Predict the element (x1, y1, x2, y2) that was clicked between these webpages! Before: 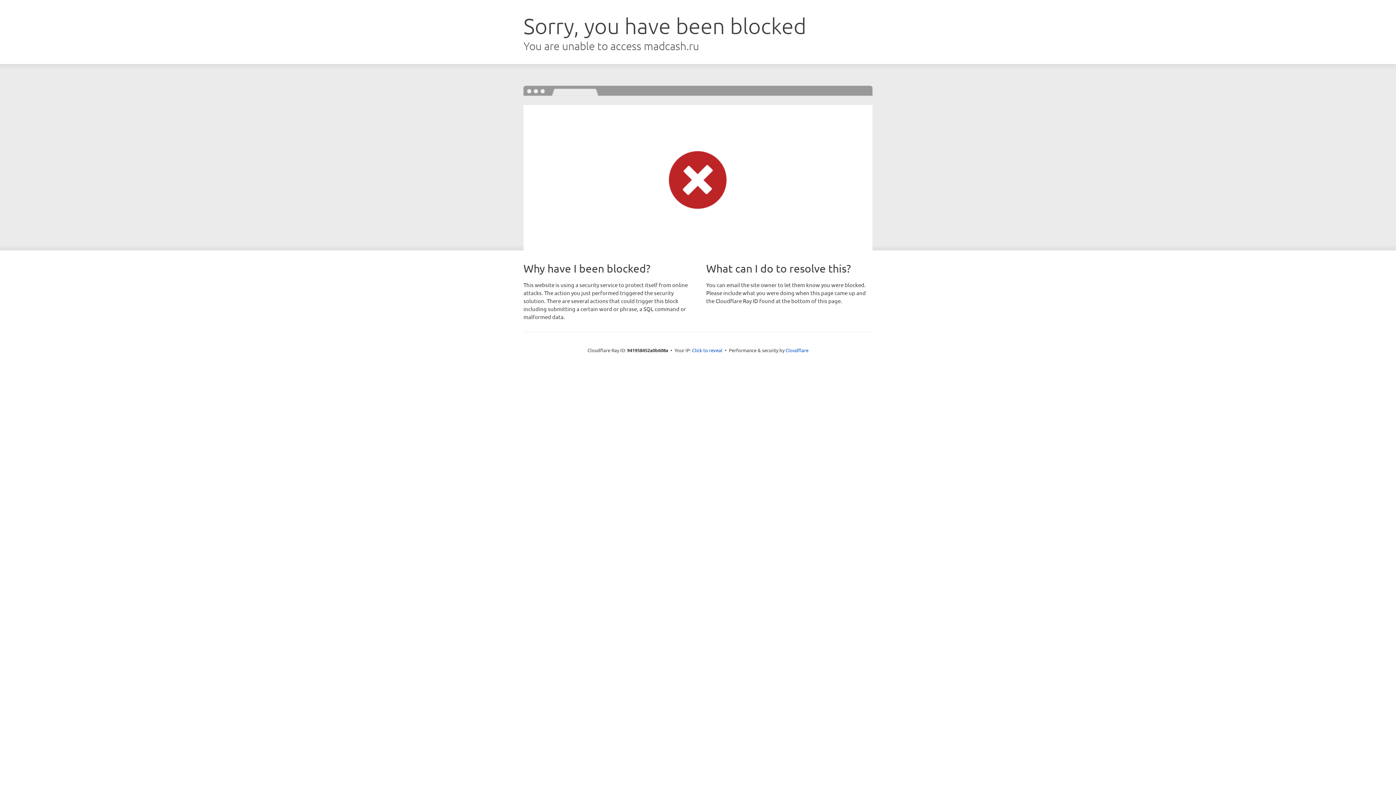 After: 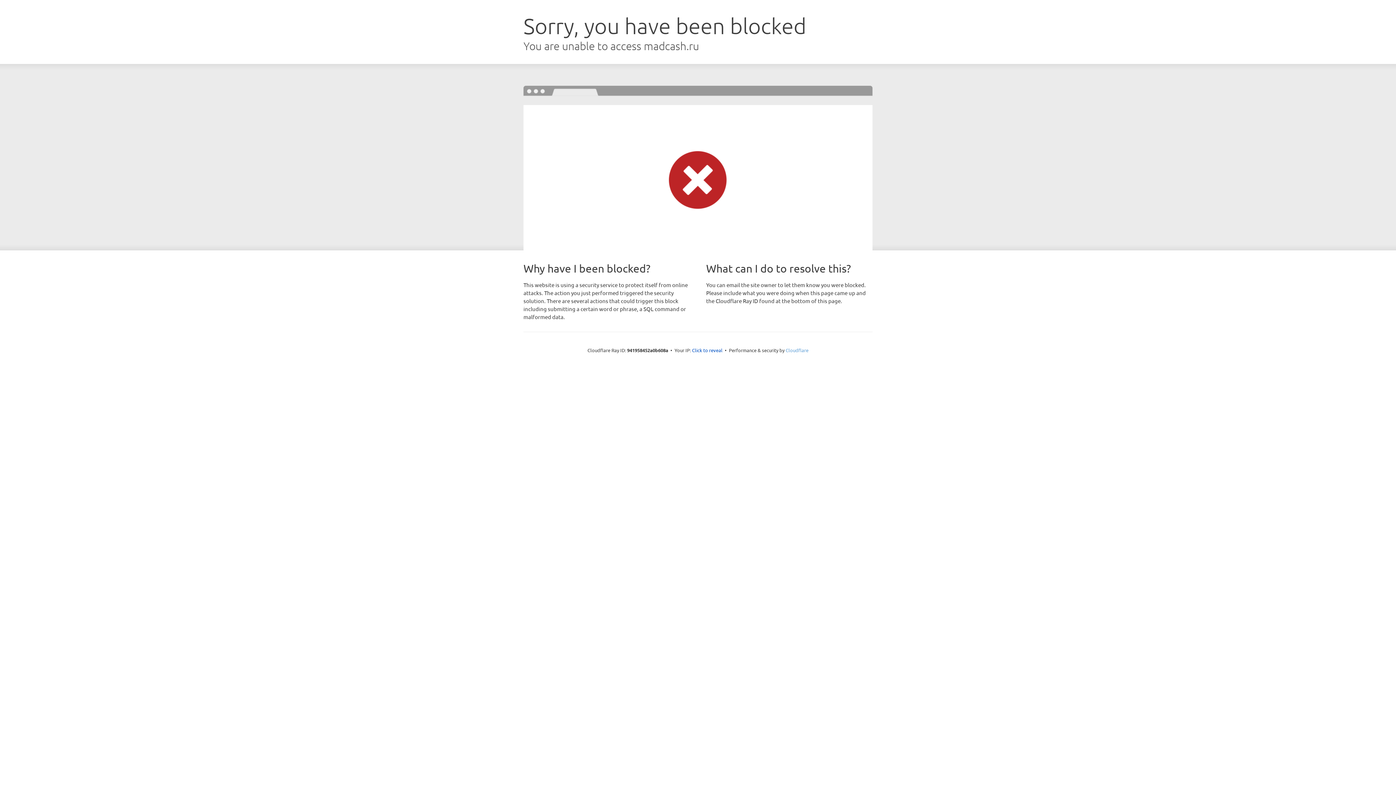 Action: bbox: (785, 347, 808, 353) label: Cloudflare